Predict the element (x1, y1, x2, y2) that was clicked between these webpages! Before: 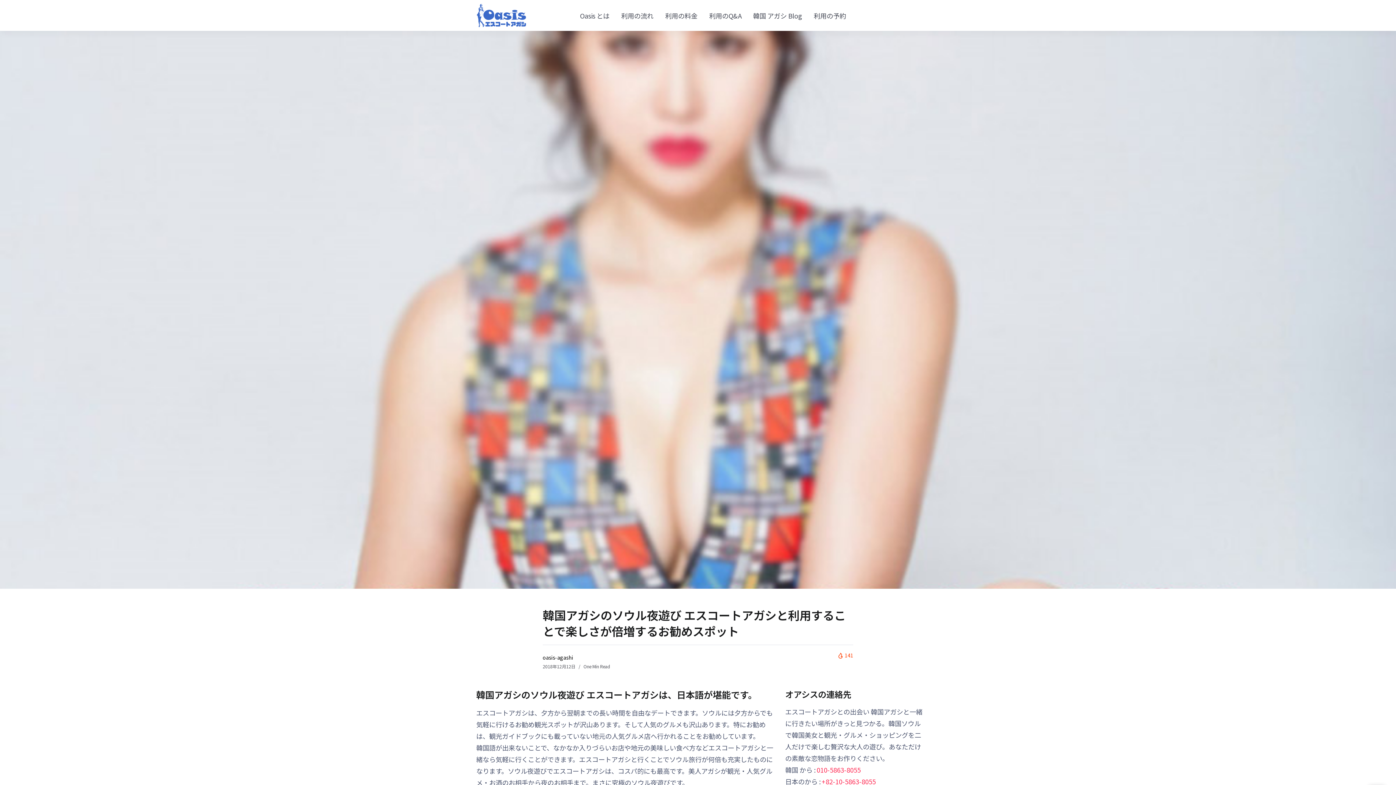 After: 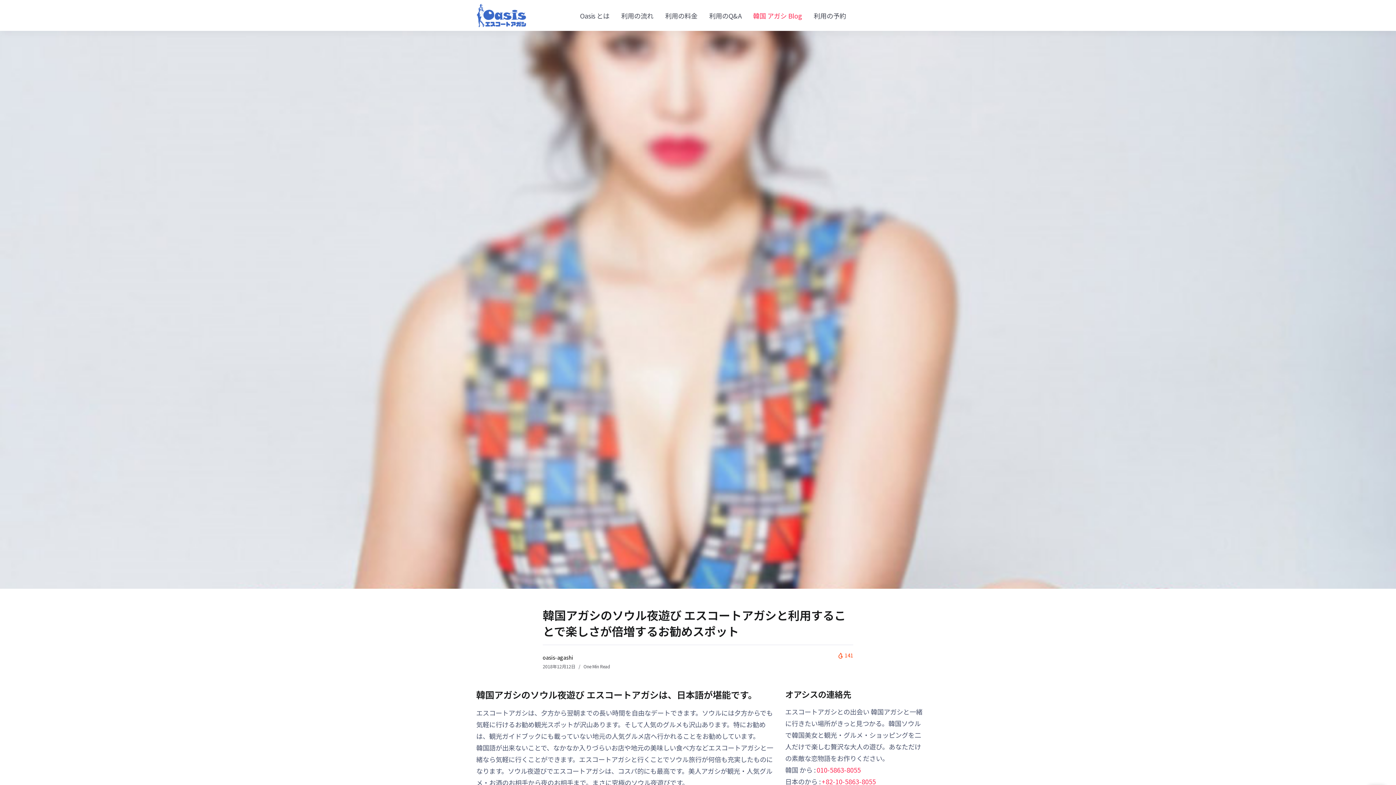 Action: bbox: (750, 8, 805, 22) label: 韓国 アガシ Blog